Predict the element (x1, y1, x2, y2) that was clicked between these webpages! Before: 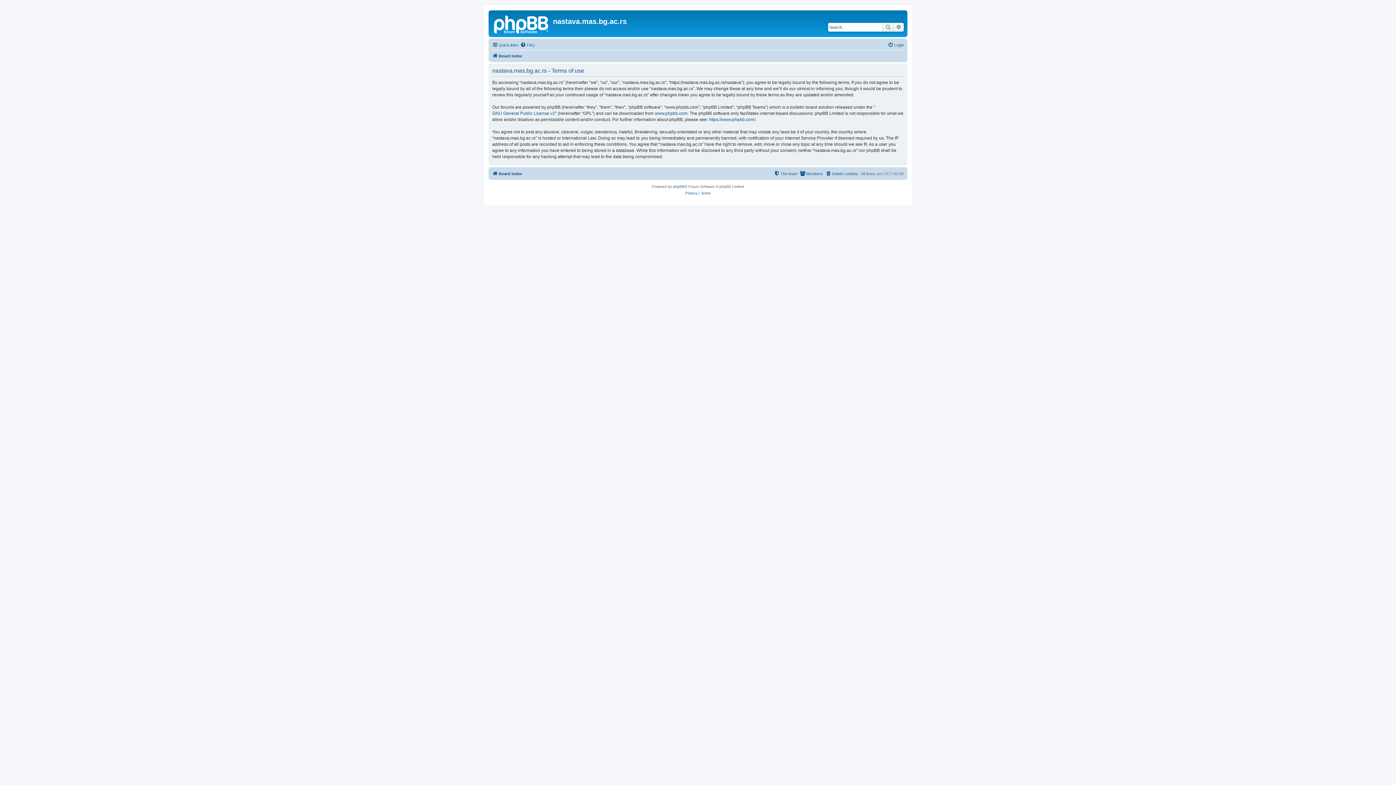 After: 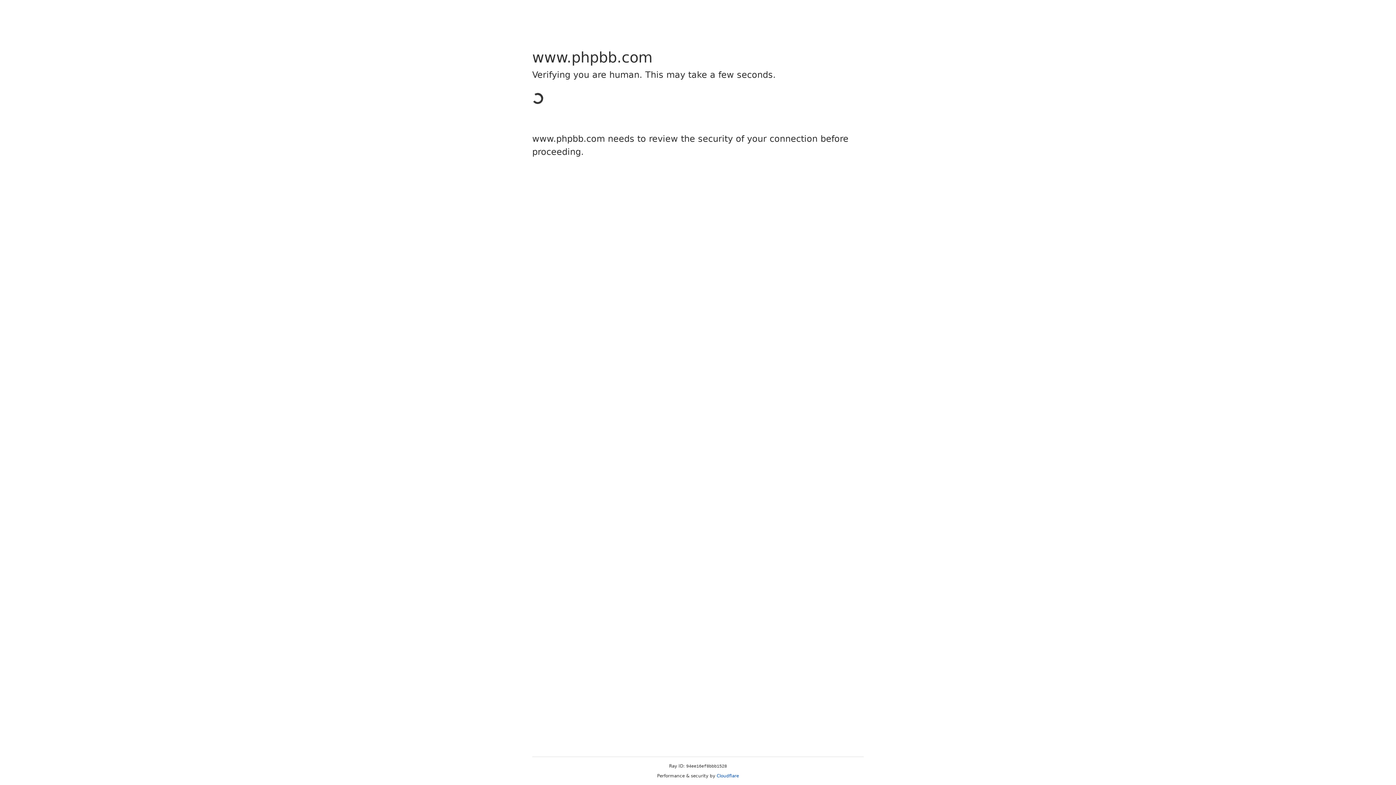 Action: label: www.phpbb.com bbox: (654, 110, 687, 116)